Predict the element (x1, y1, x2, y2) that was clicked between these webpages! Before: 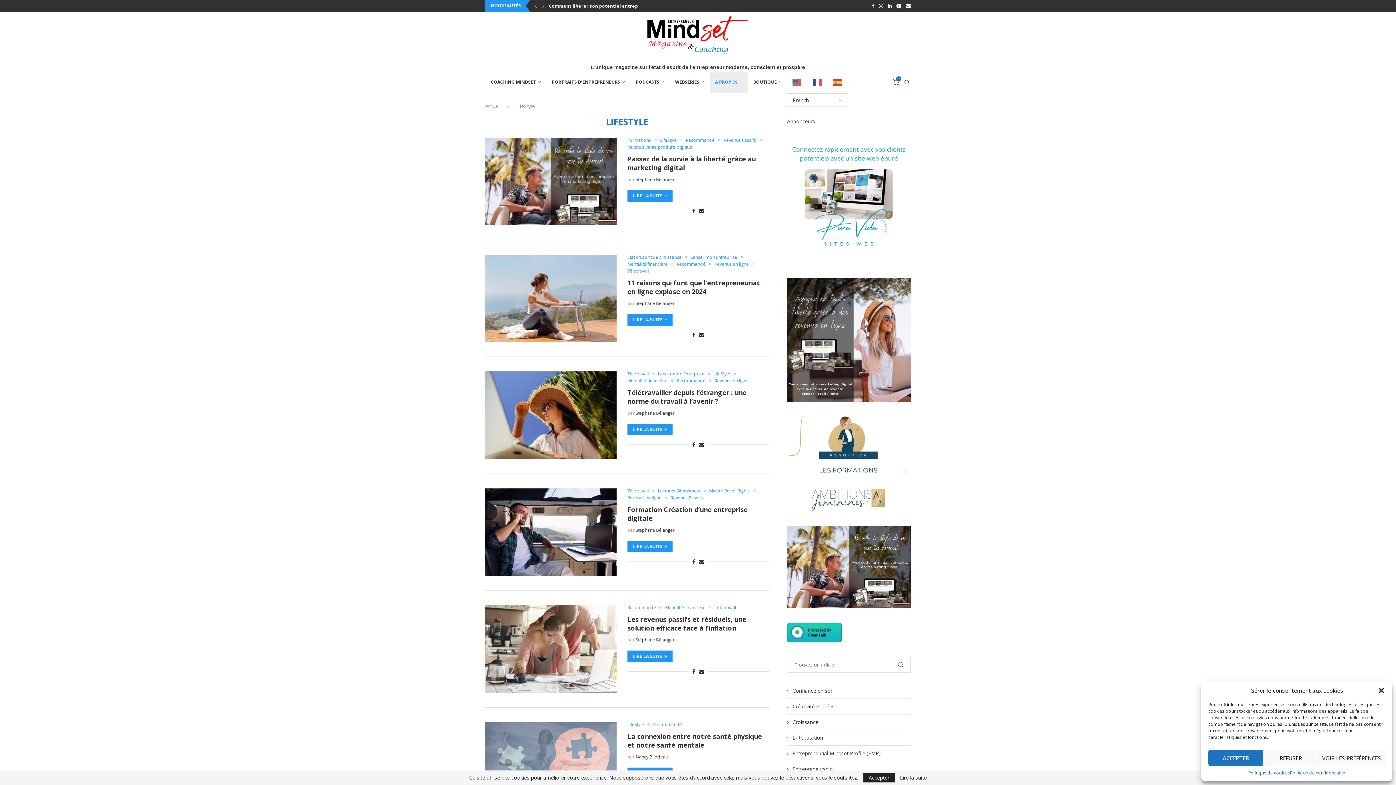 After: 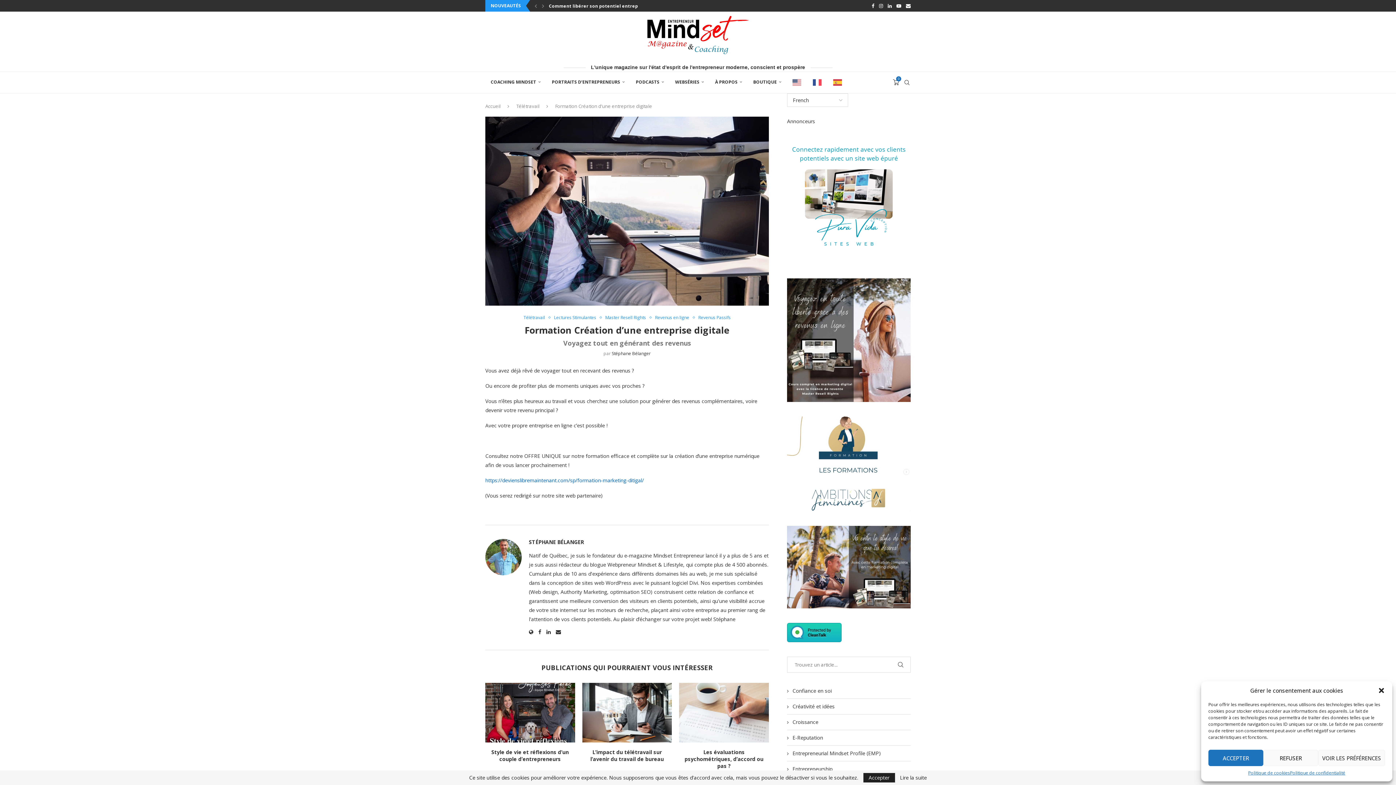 Action: bbox: (485, 488, 616, 576)